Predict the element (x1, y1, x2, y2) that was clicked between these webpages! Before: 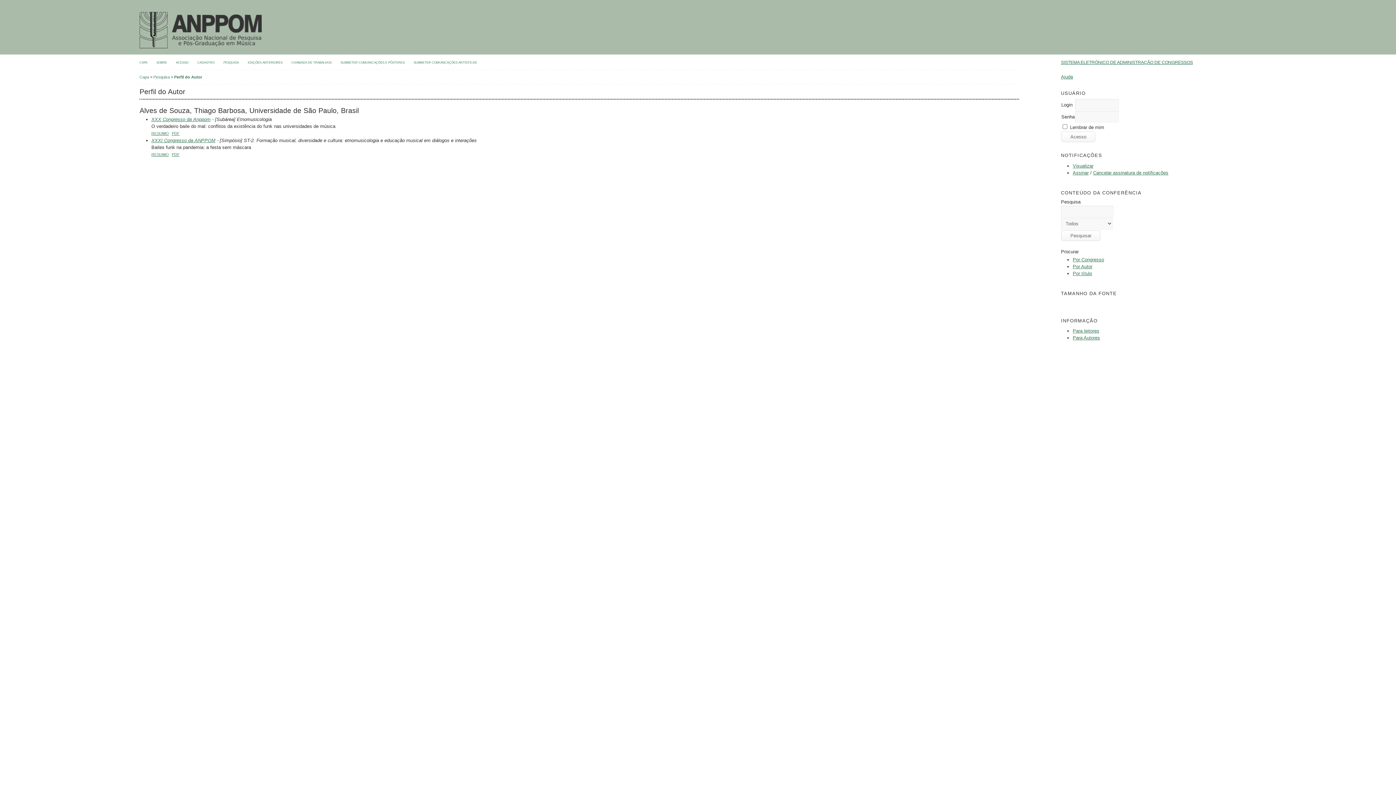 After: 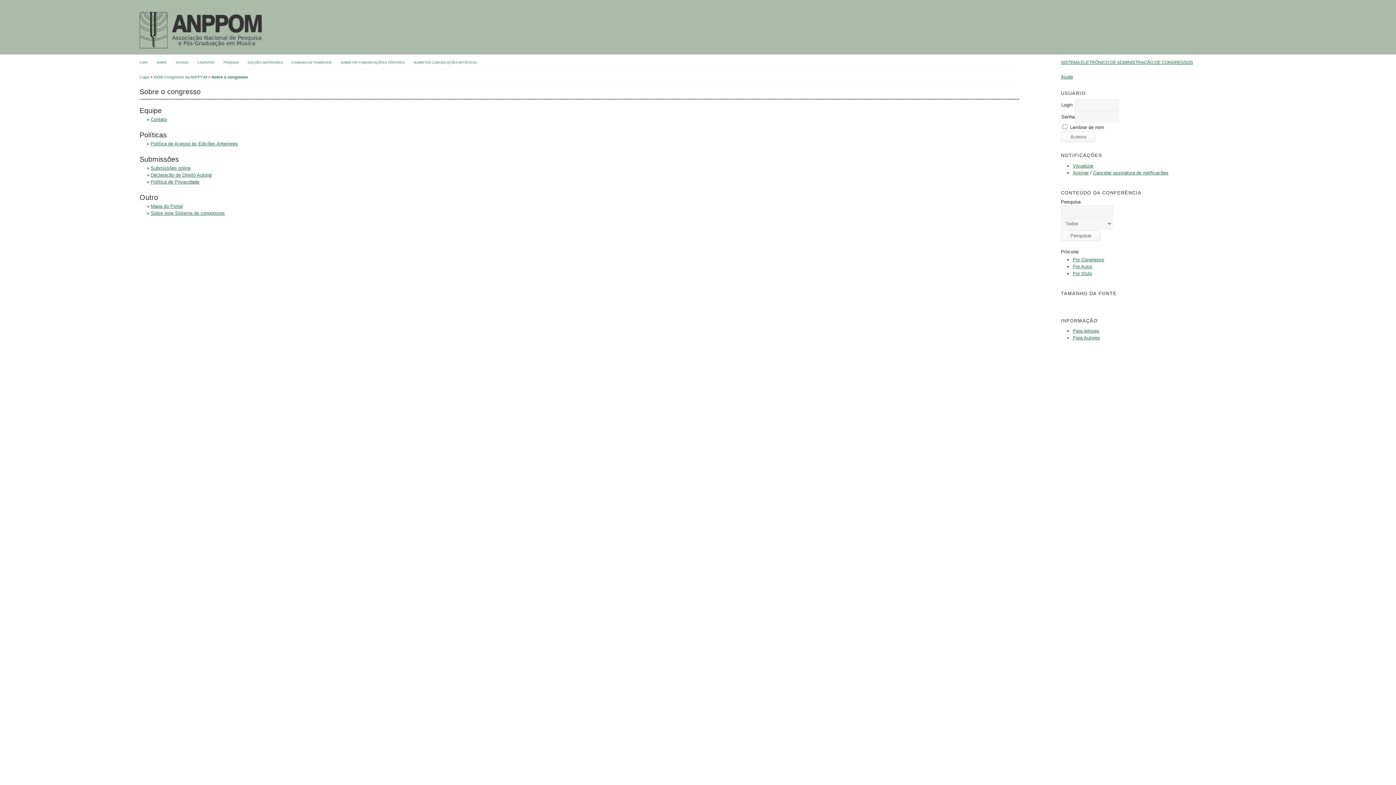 Action: label: SOBRE bbox: (156, 60, 167, 64)